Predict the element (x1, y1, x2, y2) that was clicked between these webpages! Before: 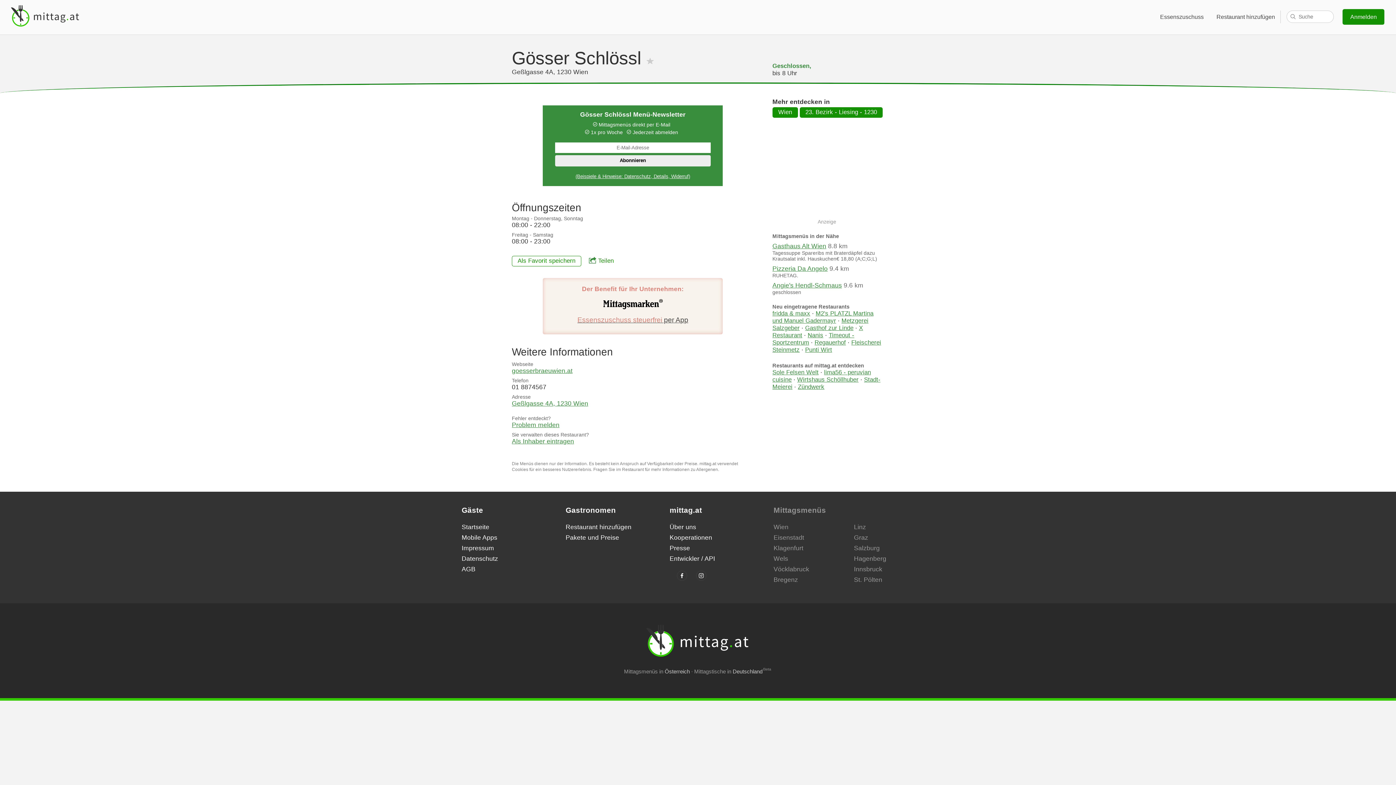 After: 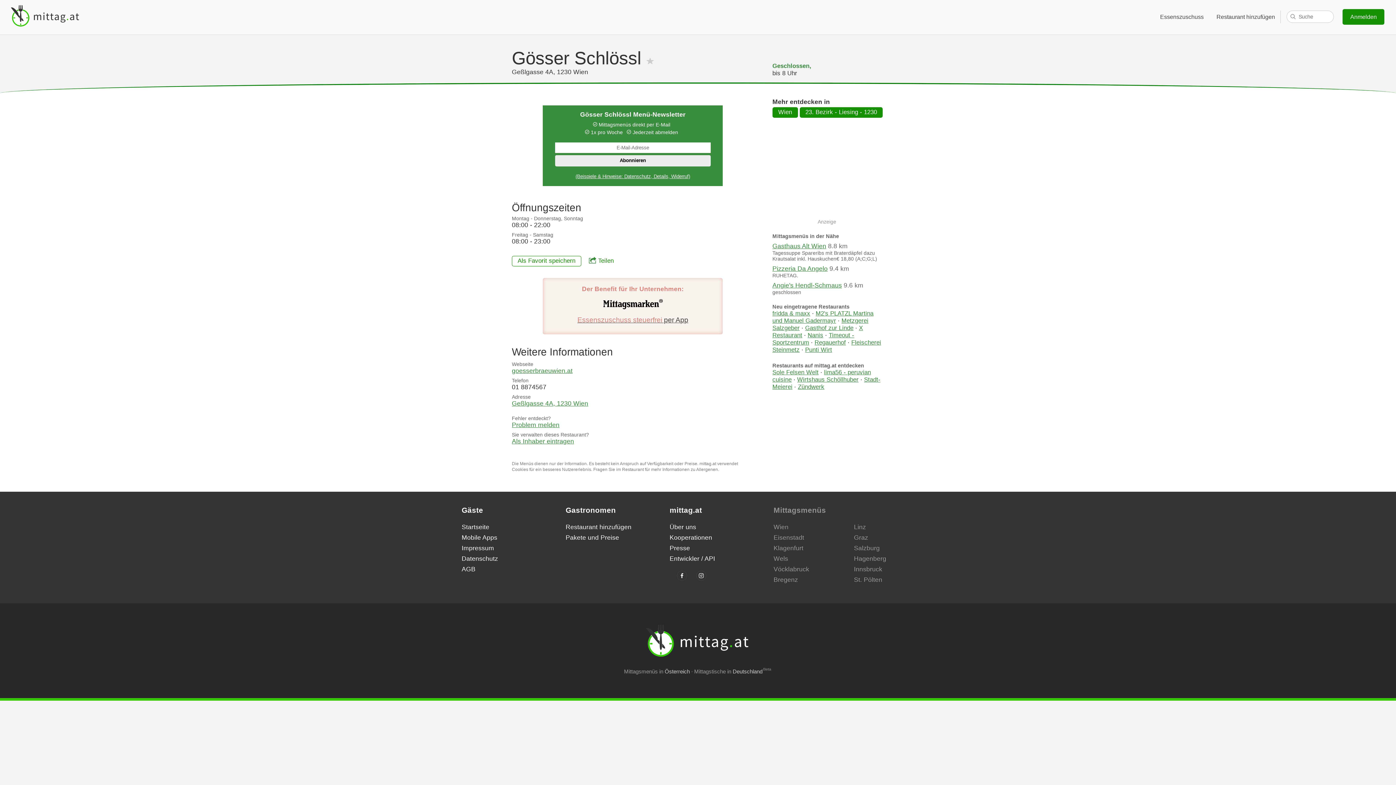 Action: bbox: (512, 400, 588, 407) label: Geßlgasse 4A, 1230 Wien